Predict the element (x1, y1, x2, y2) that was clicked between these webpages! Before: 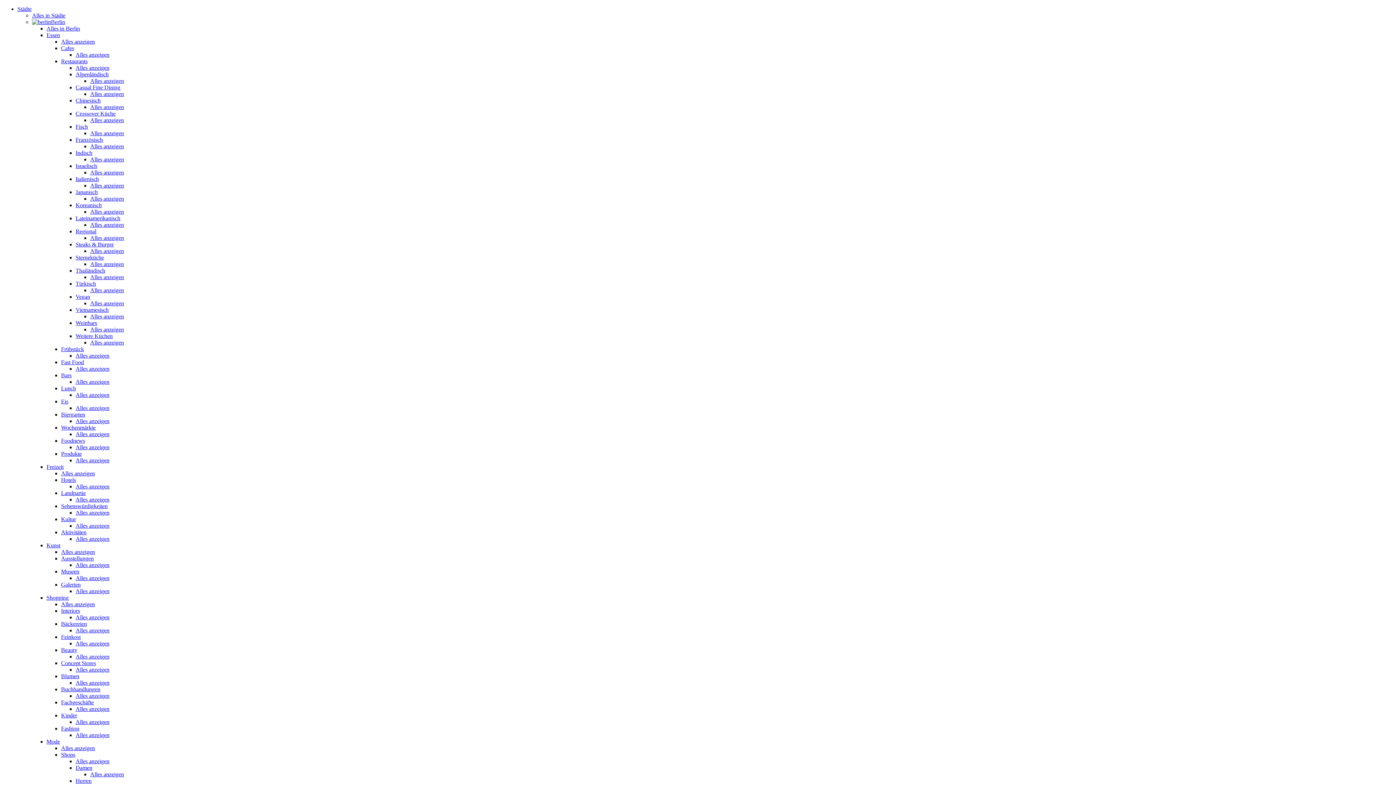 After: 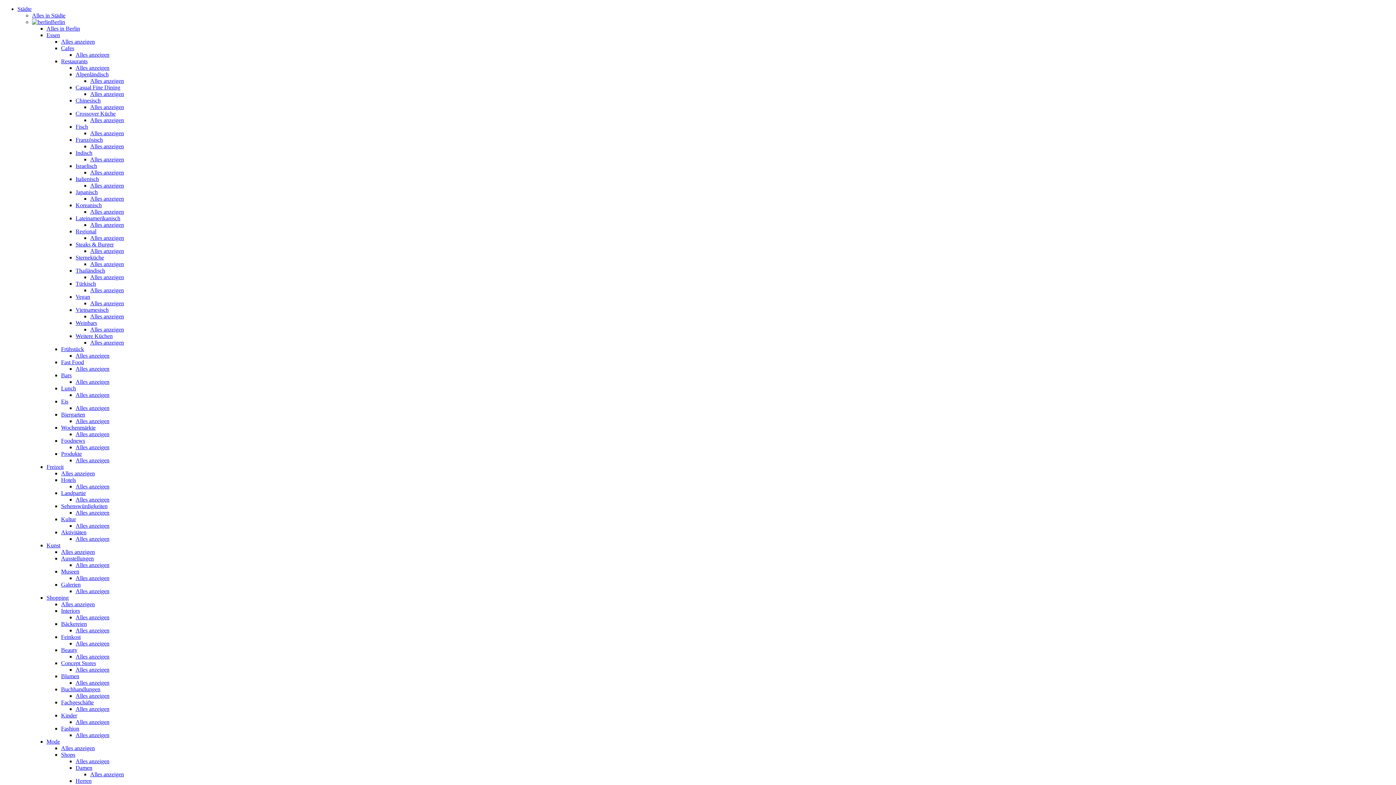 Action: bbox: (61, 58, 87, 64) label: Restaurants